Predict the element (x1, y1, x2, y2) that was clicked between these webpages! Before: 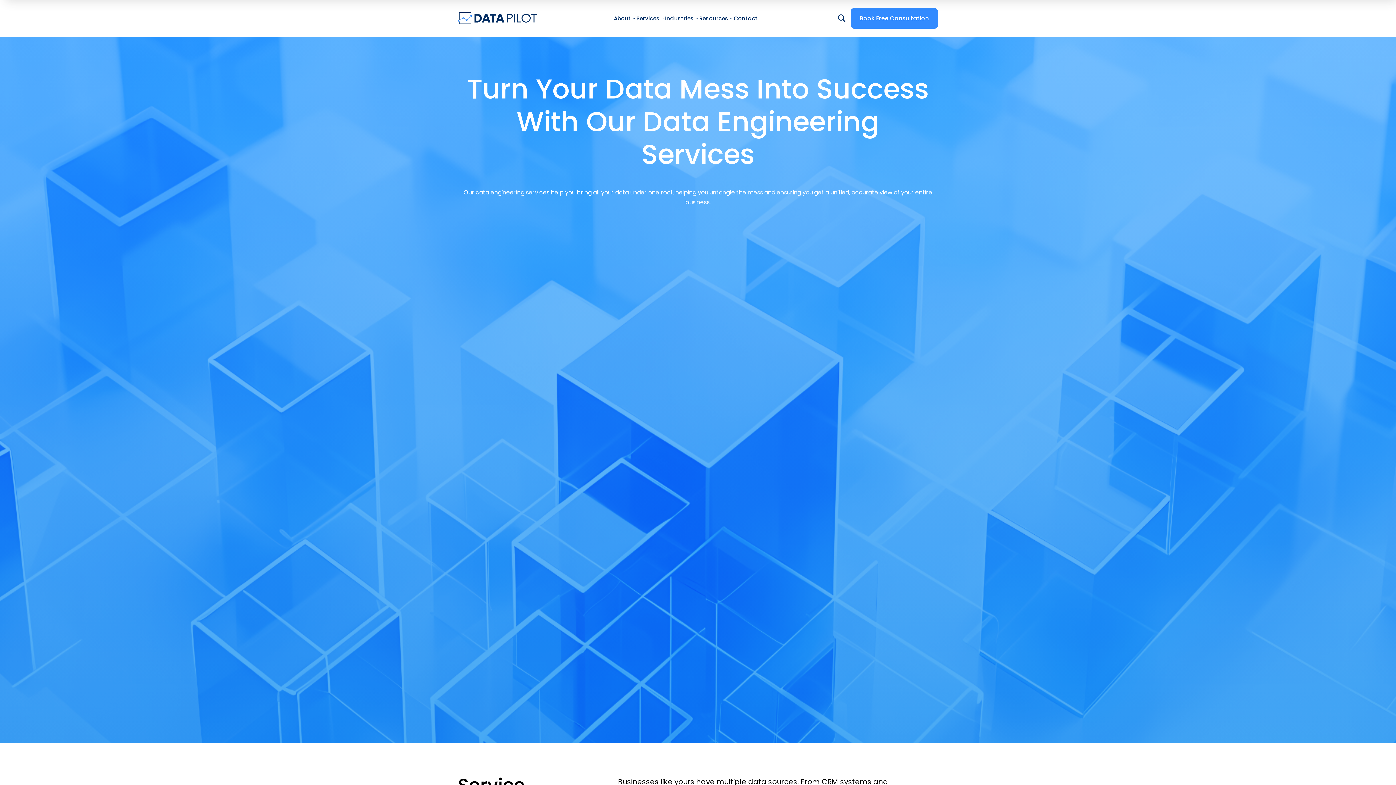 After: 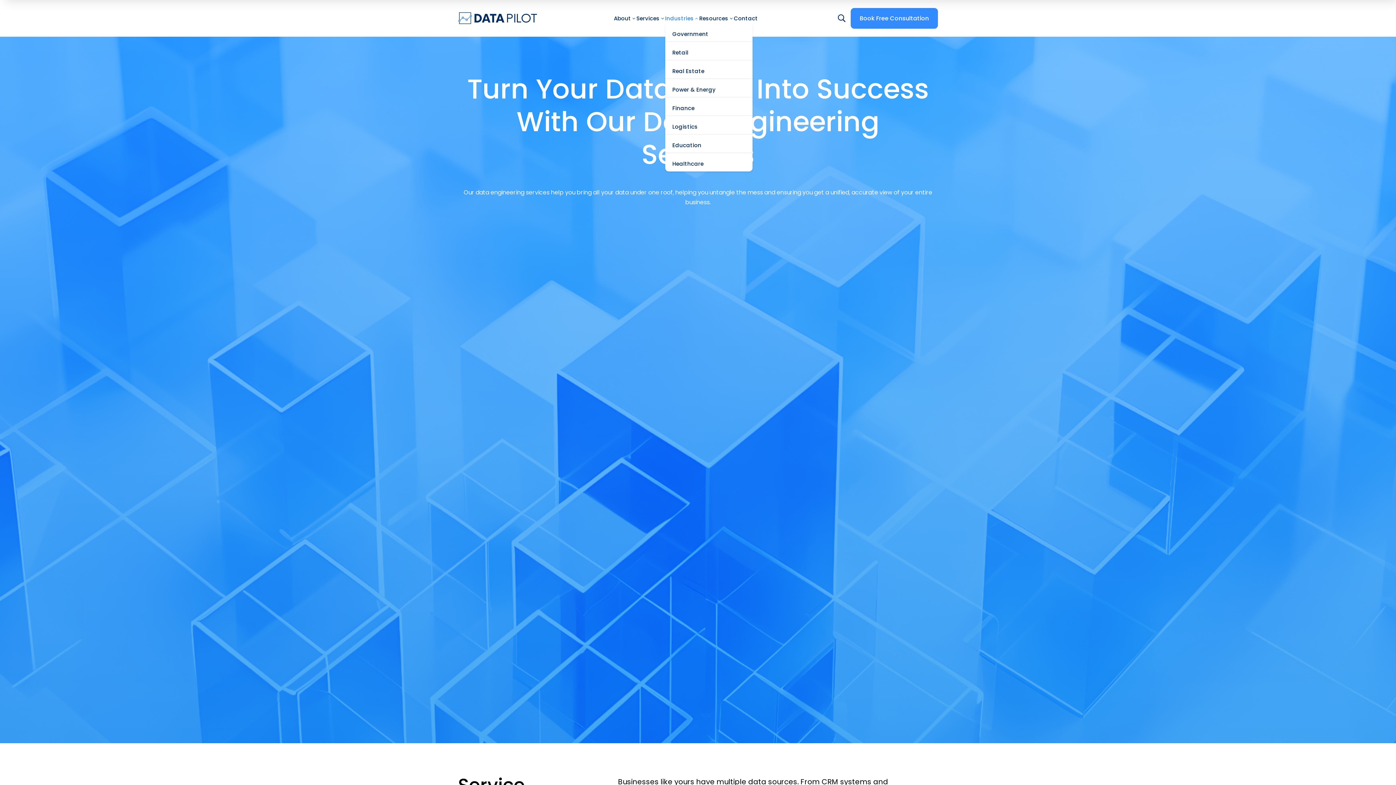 Action: label: Industries
3 bbox: (665, 13, 699, 23)